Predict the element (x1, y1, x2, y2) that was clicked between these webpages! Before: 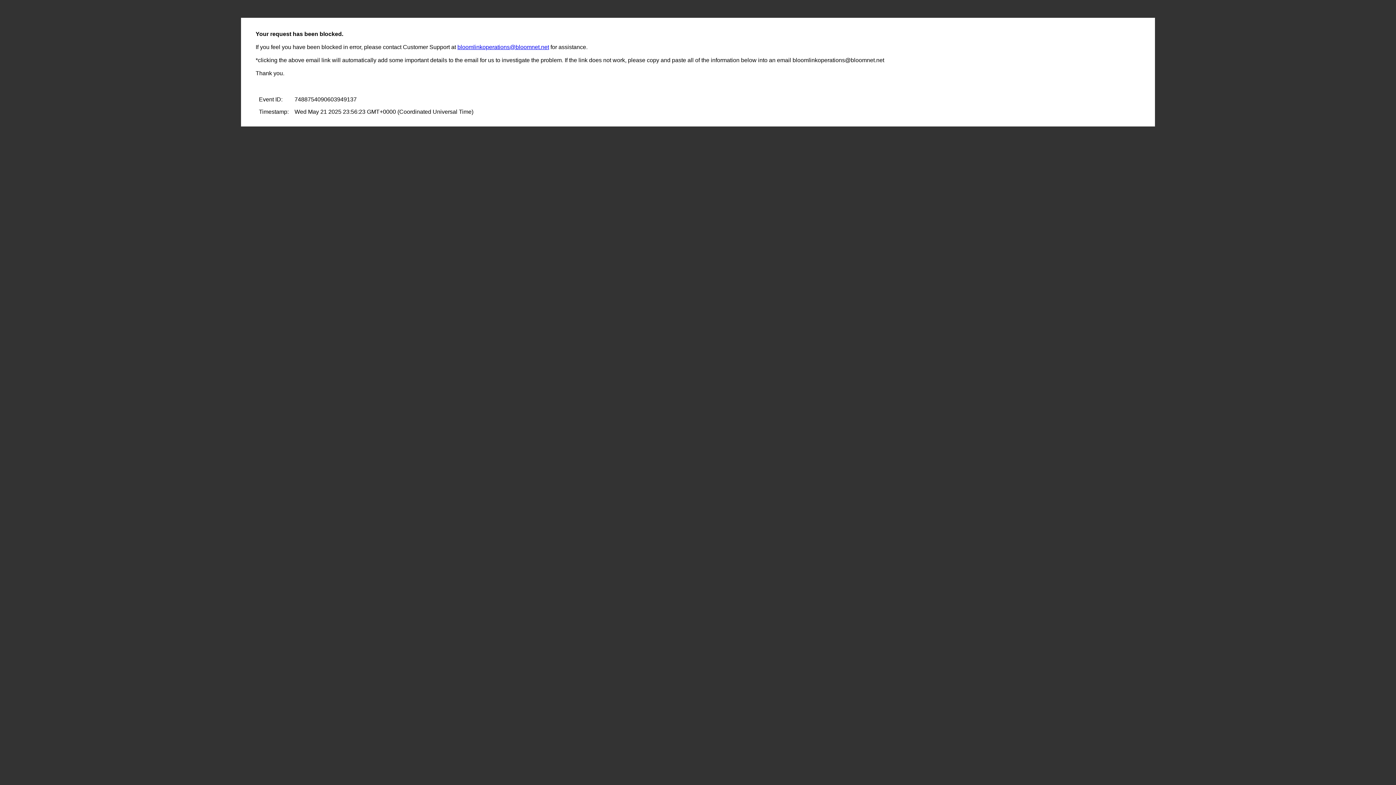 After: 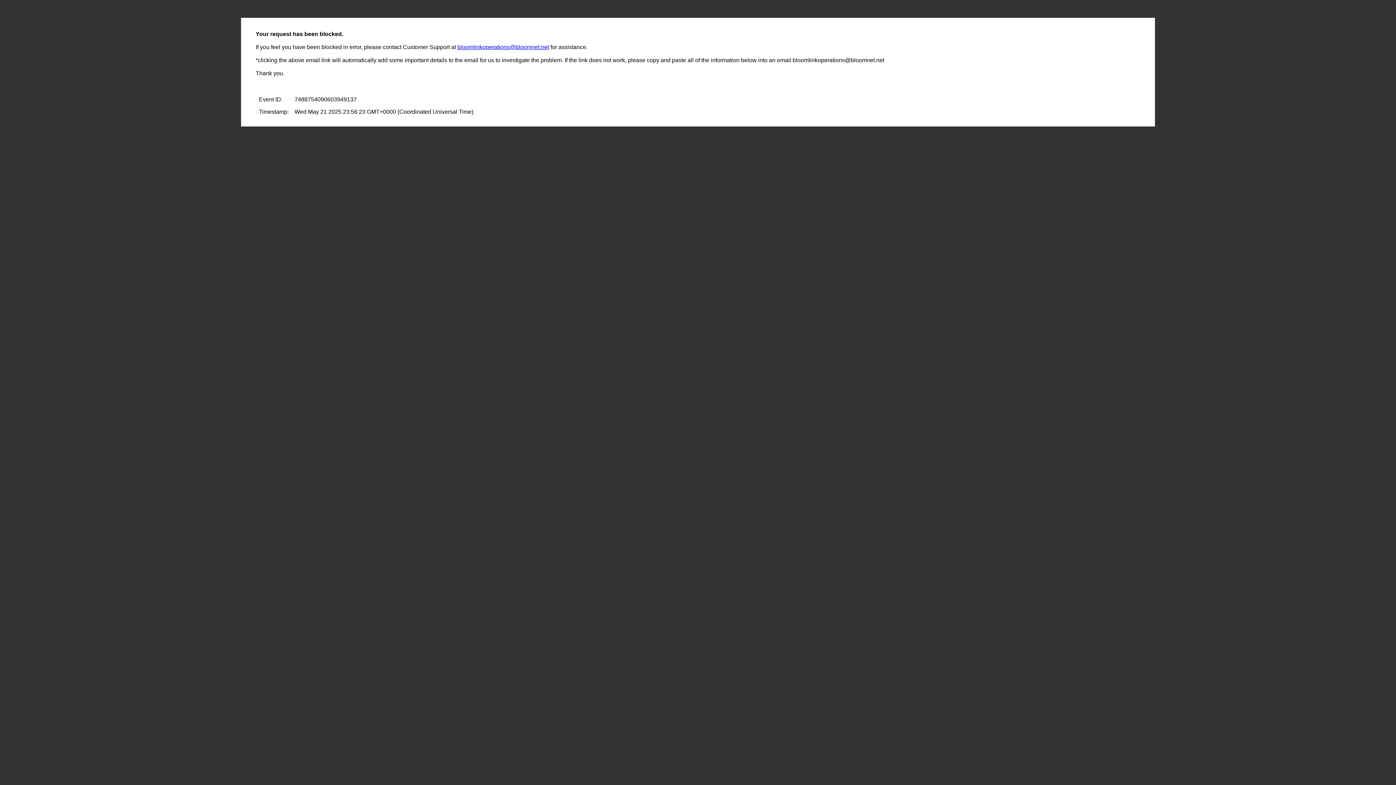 Action: bbox: (457, 44, 549, 50) label: bloomlinkoperations@bloomnet.net